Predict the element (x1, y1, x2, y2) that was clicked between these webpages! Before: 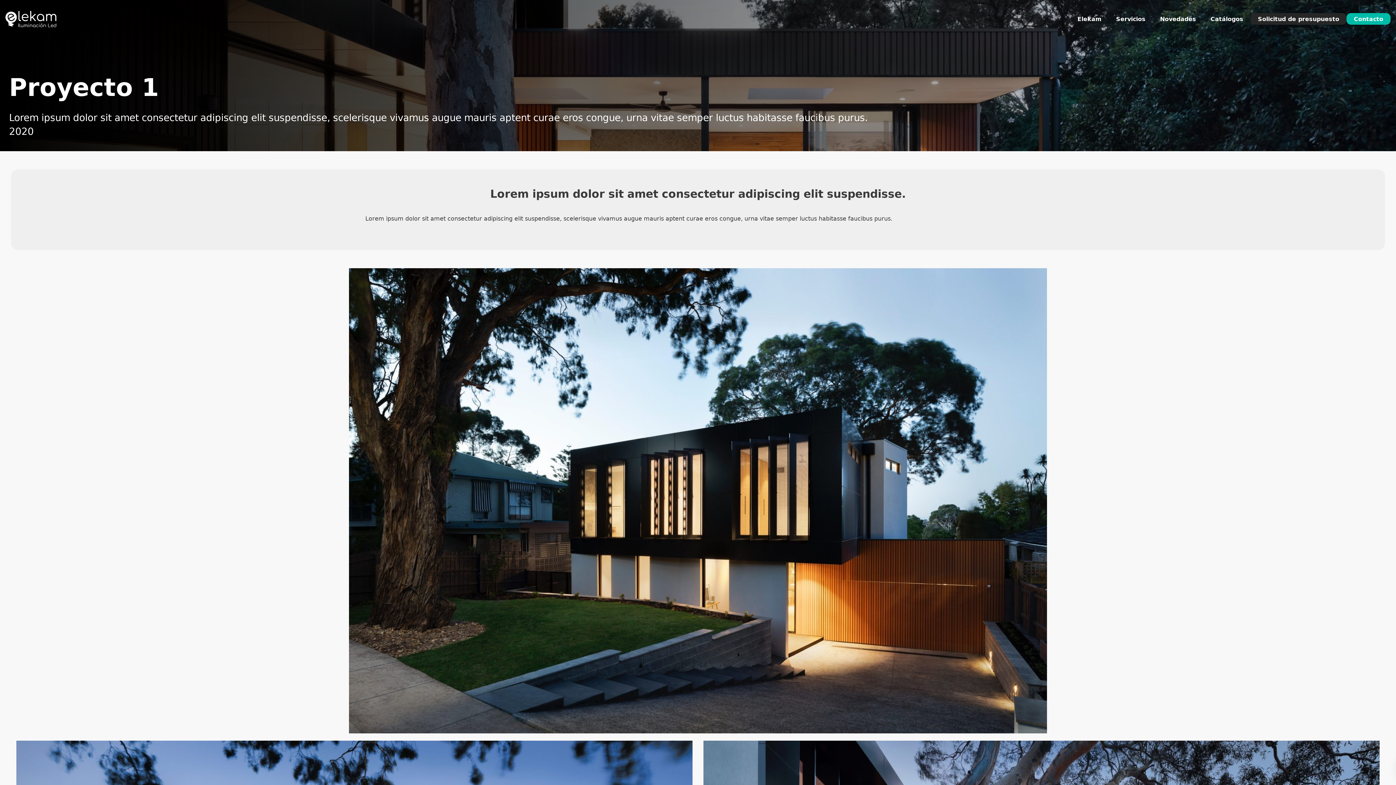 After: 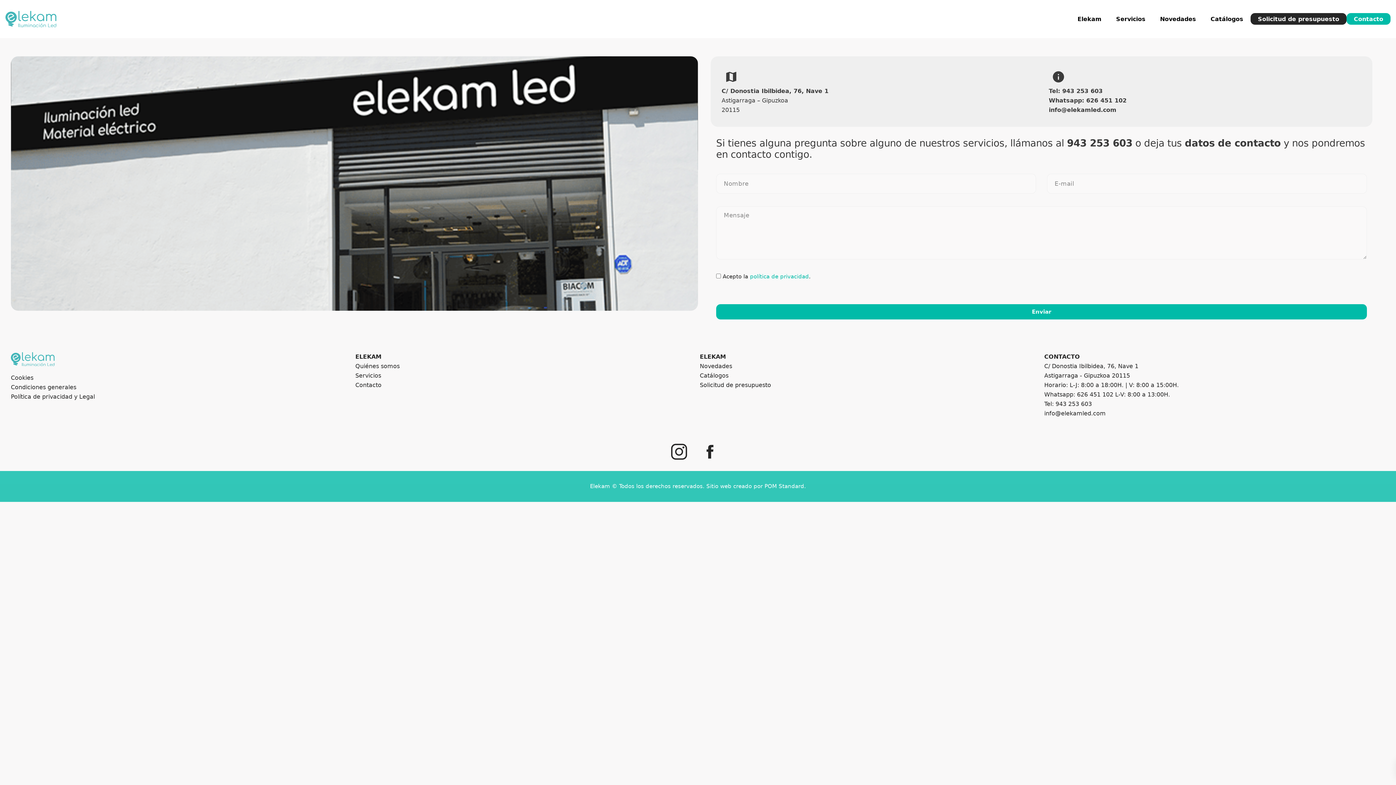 Action: label: Contacto bbox: (1346, 13, 1390, 24)